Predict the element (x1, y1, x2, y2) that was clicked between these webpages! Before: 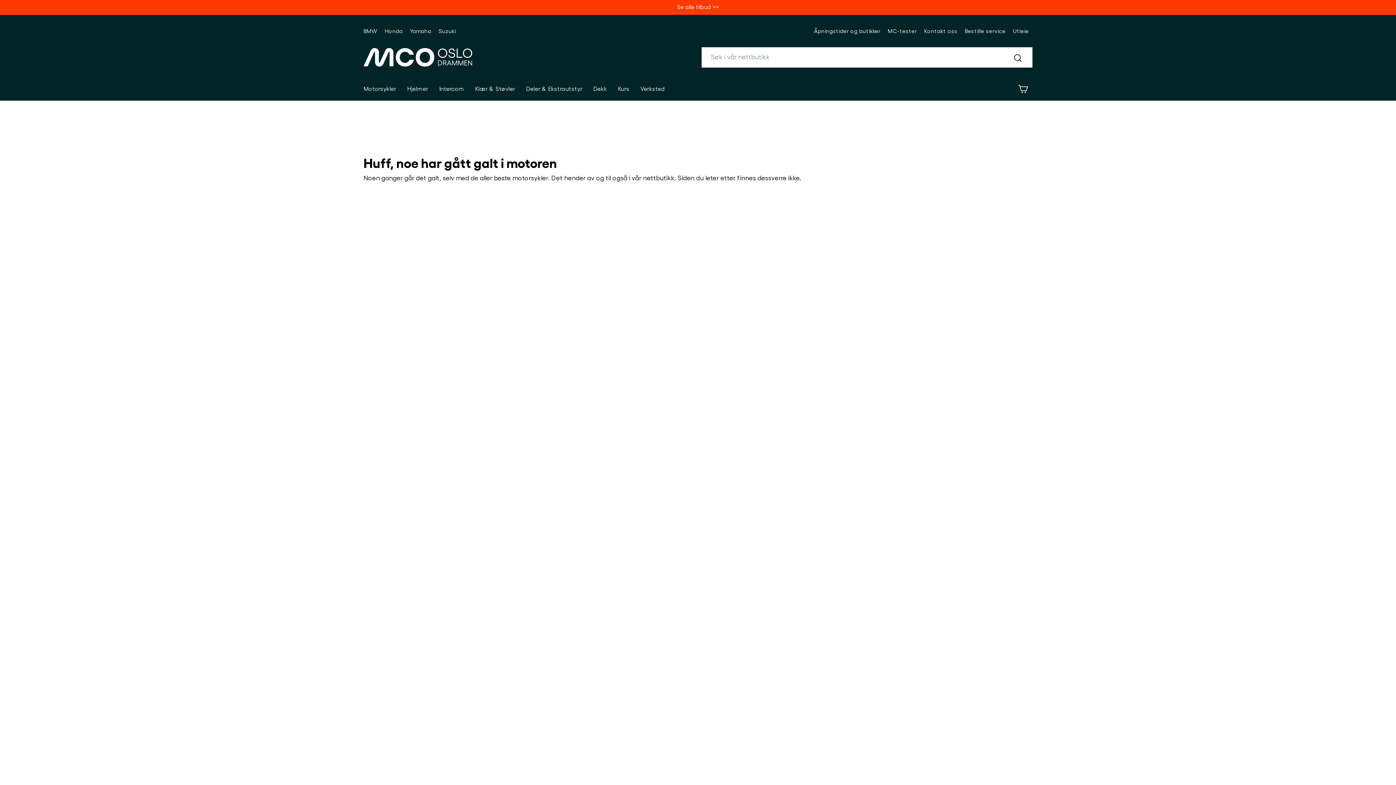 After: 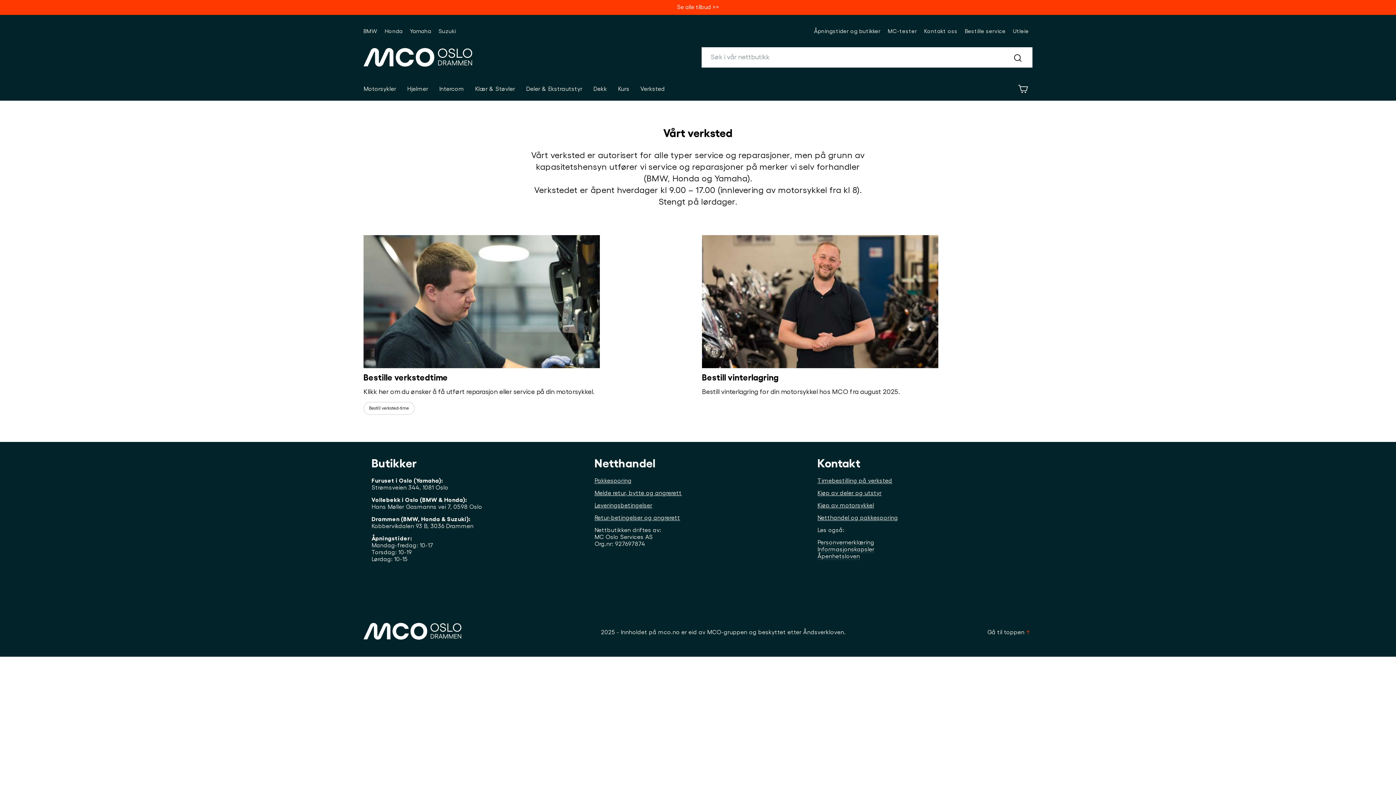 Action: bbox: (635, 82, 670, 95) label: Verksted